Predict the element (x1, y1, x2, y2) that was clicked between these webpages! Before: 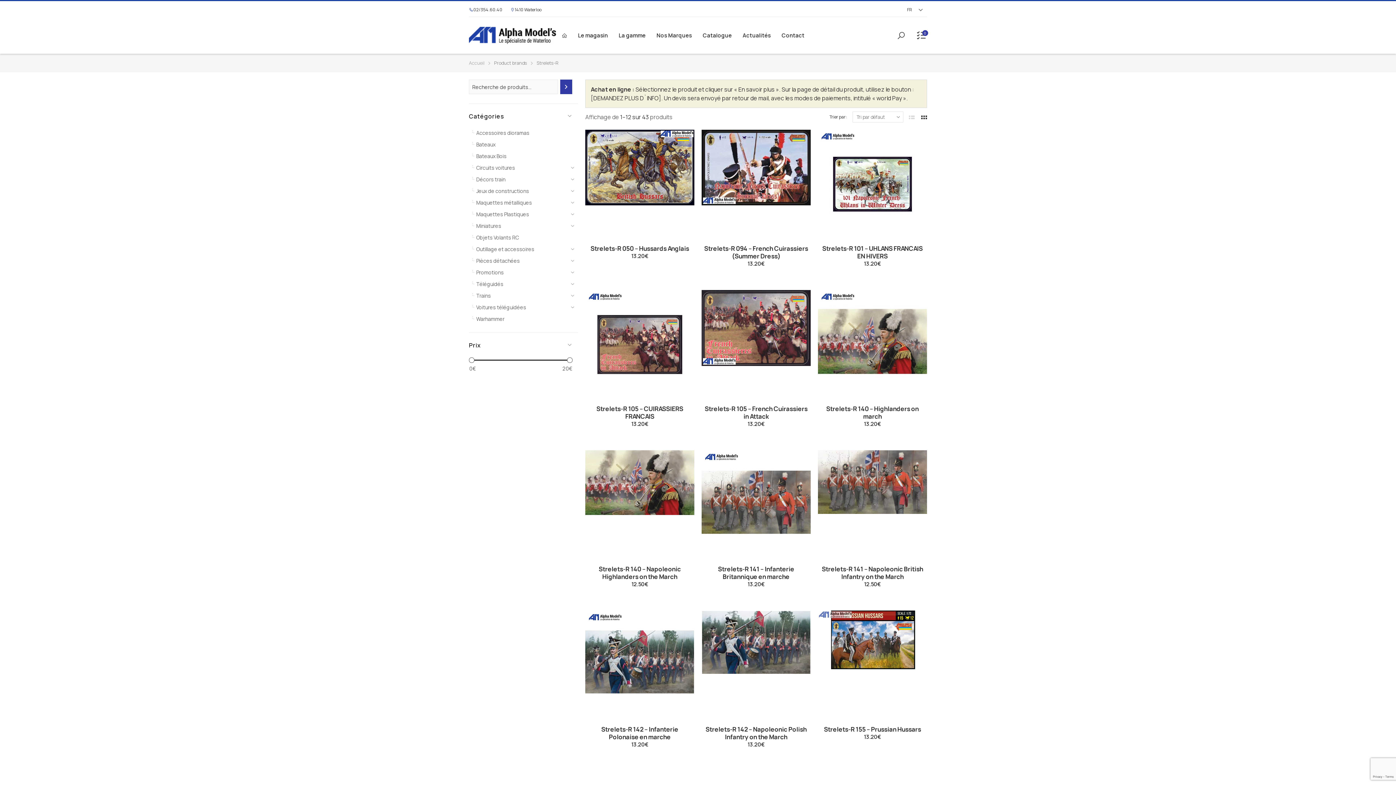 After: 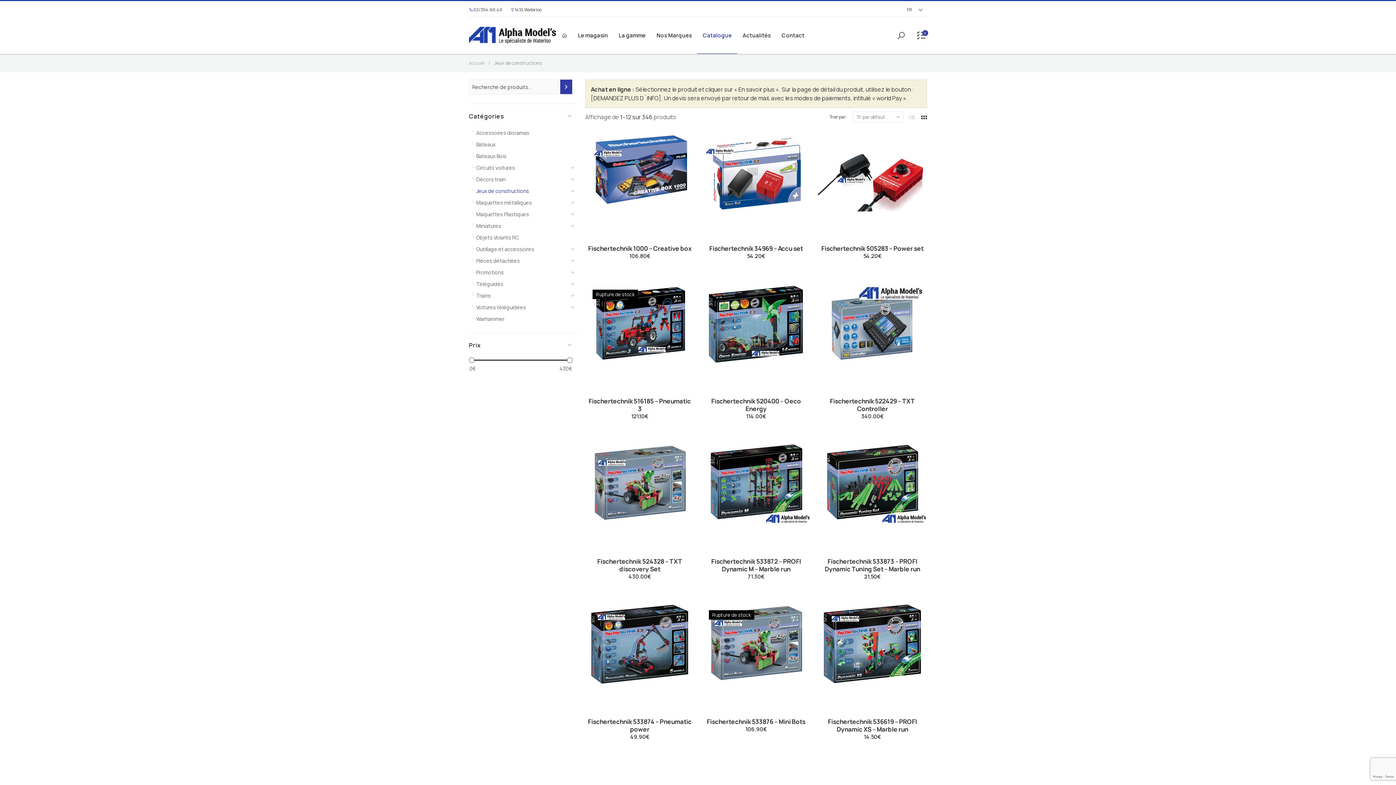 Action: bbox: (476, 186, 574, 195) label: Jeux de constructions